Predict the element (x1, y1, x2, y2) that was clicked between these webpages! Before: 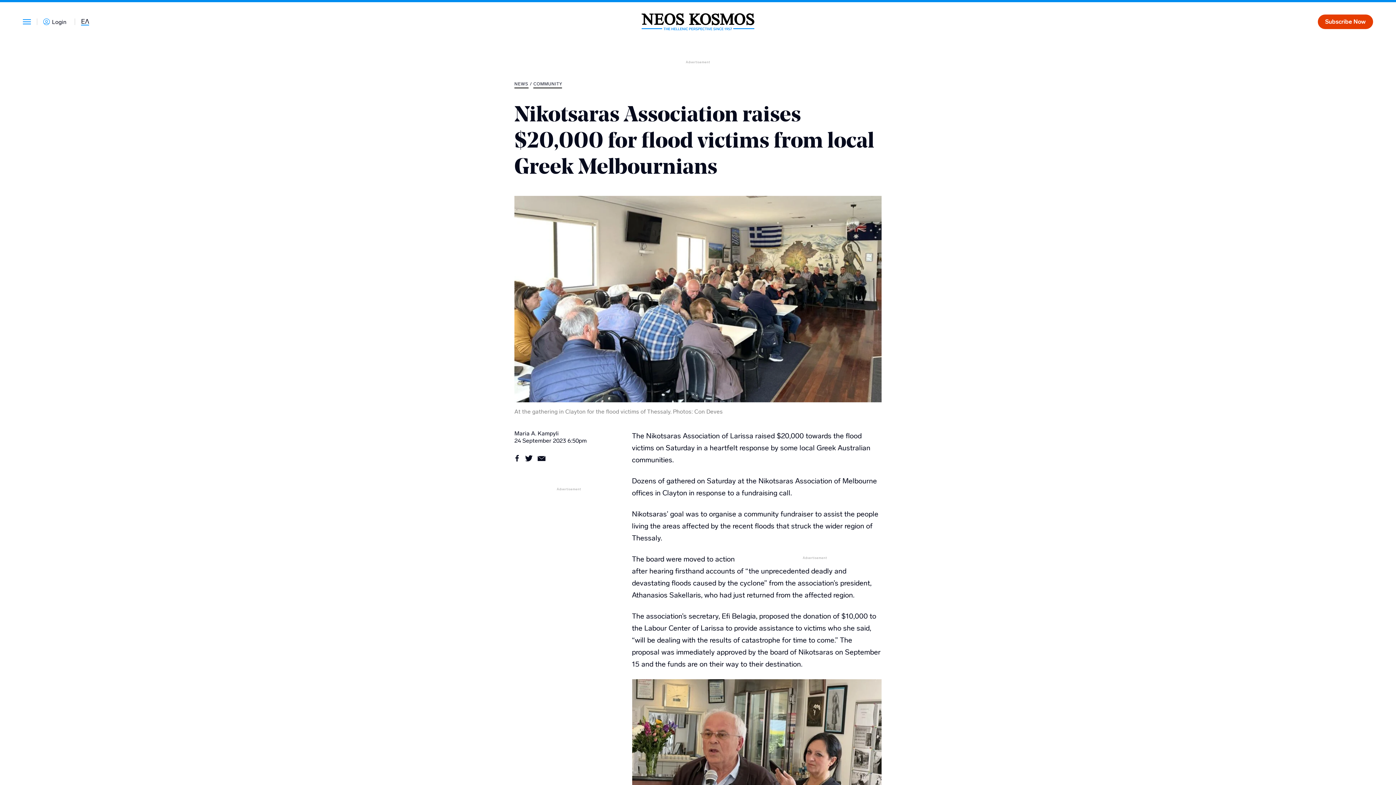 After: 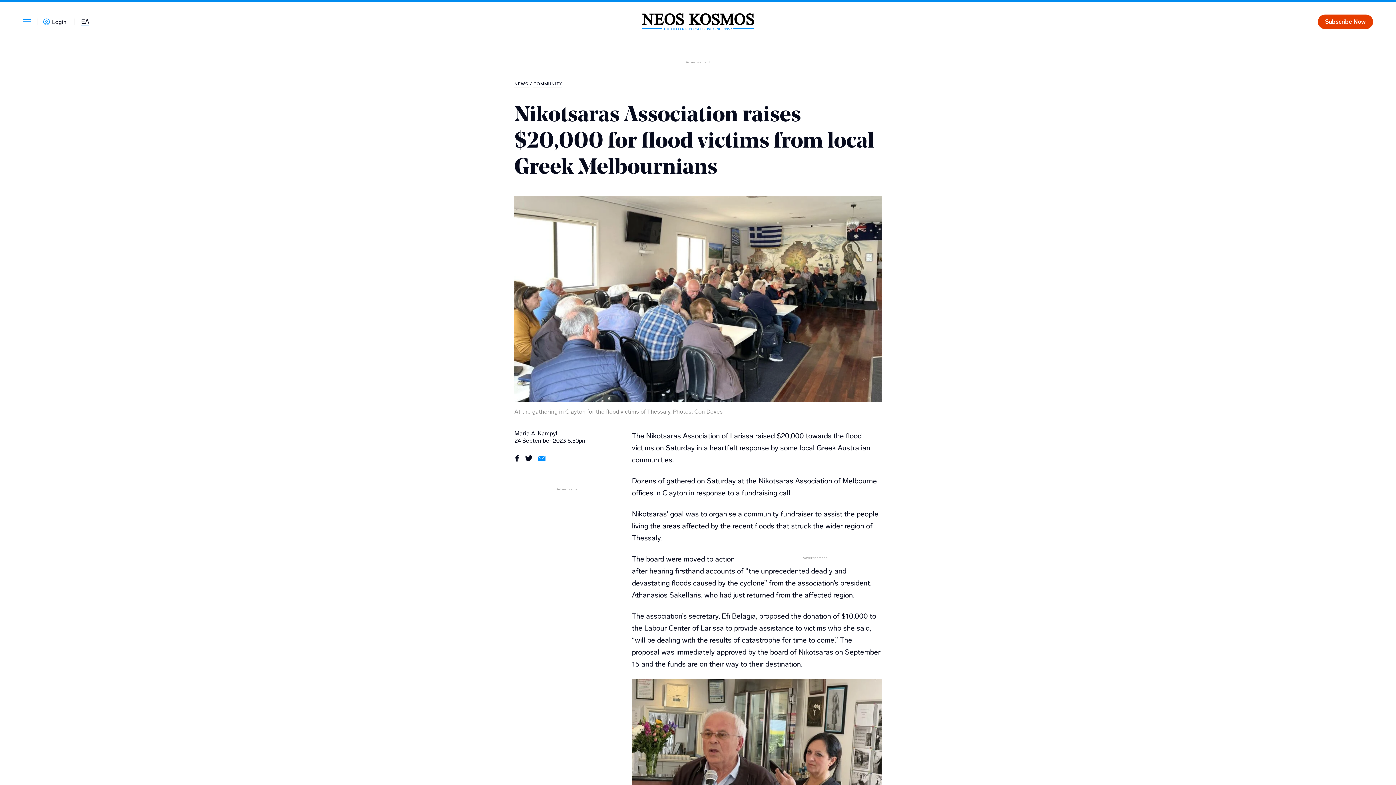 Action: bbox: (535, 451, 548, 464) label: Instagram